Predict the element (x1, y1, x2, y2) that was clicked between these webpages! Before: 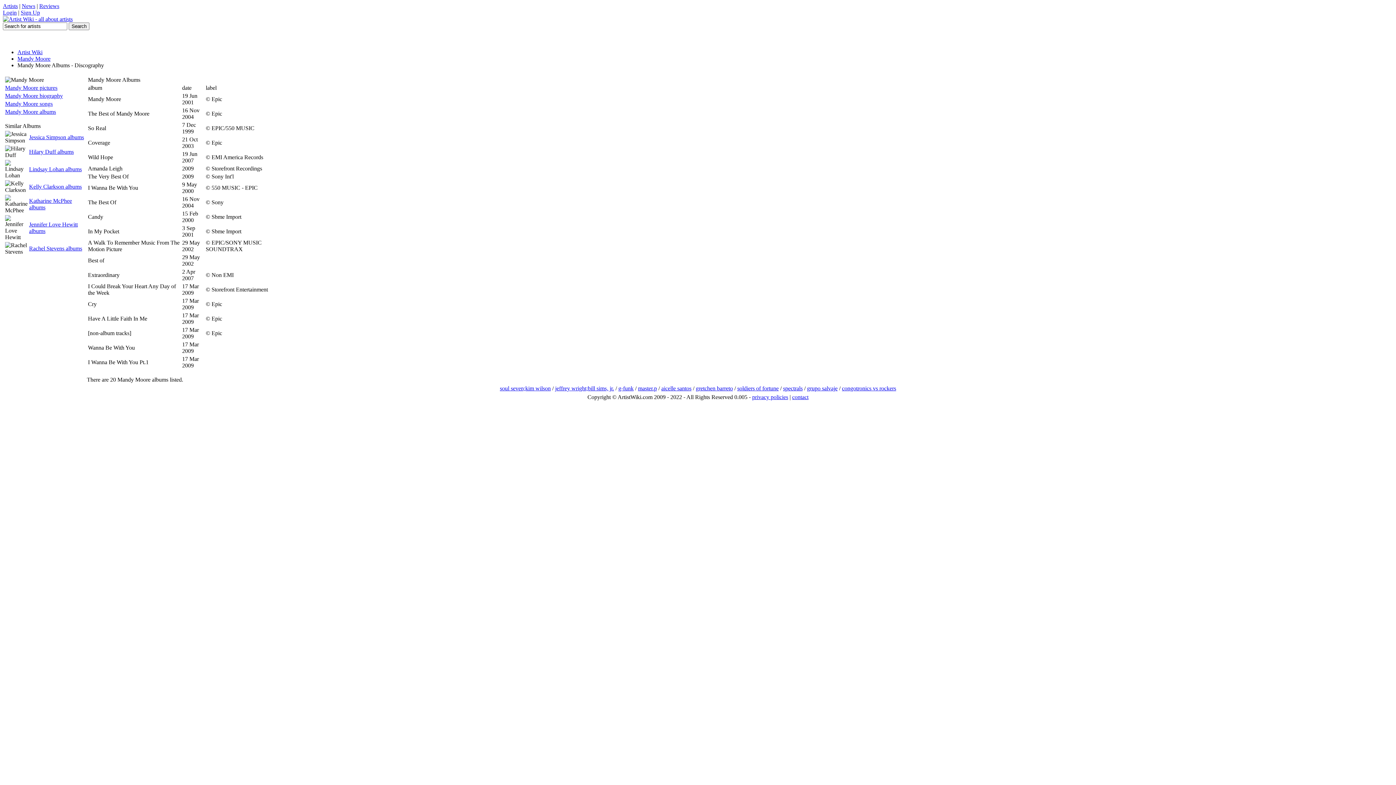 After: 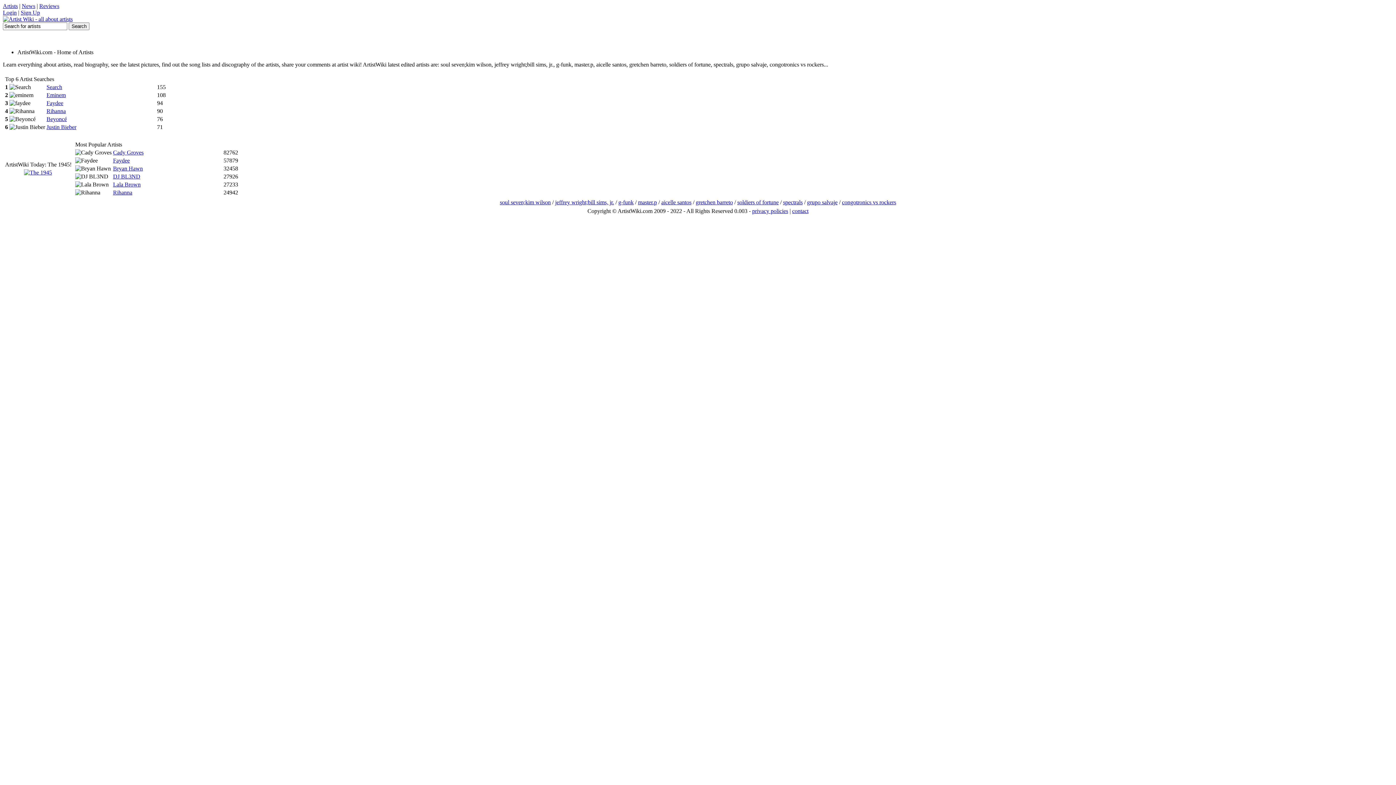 Action: bbox: (2, 16, 72, 22)